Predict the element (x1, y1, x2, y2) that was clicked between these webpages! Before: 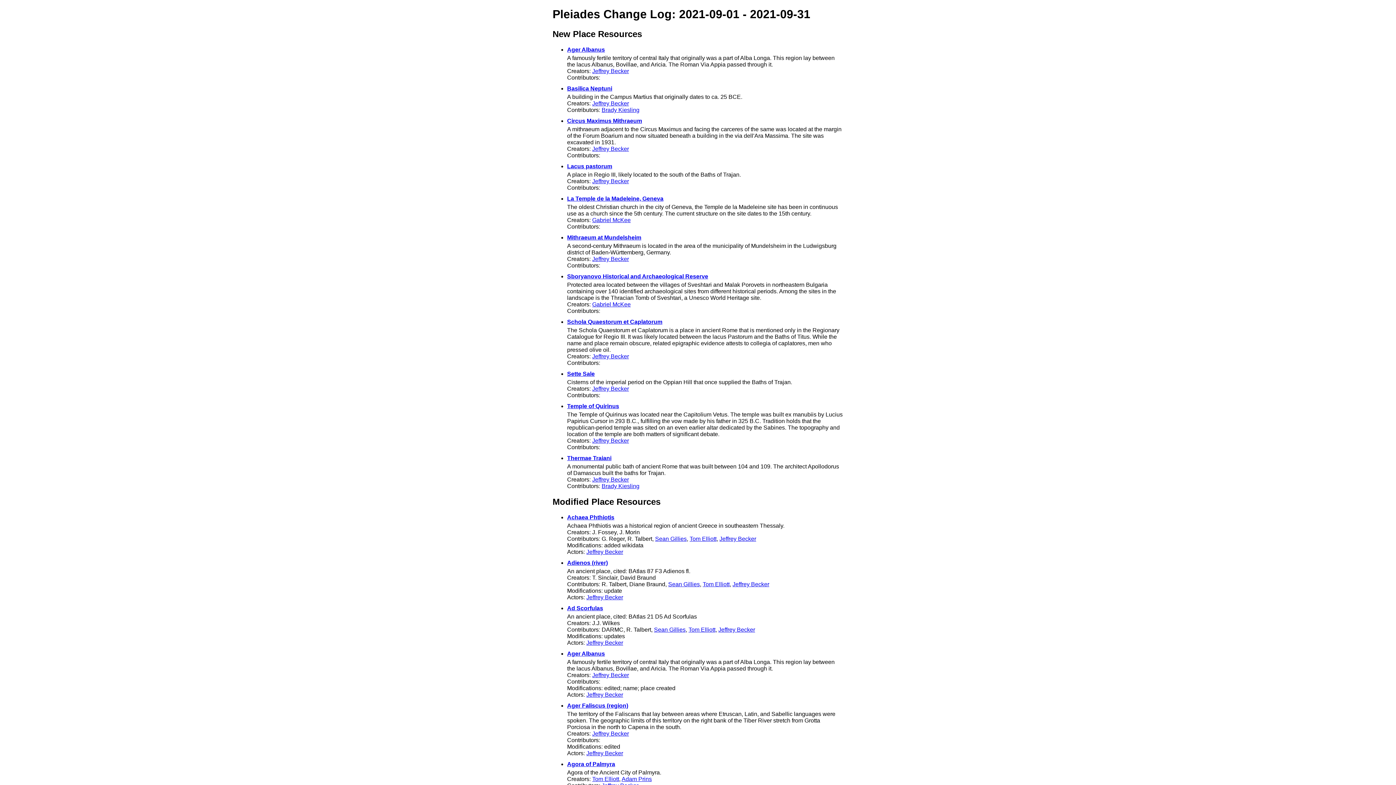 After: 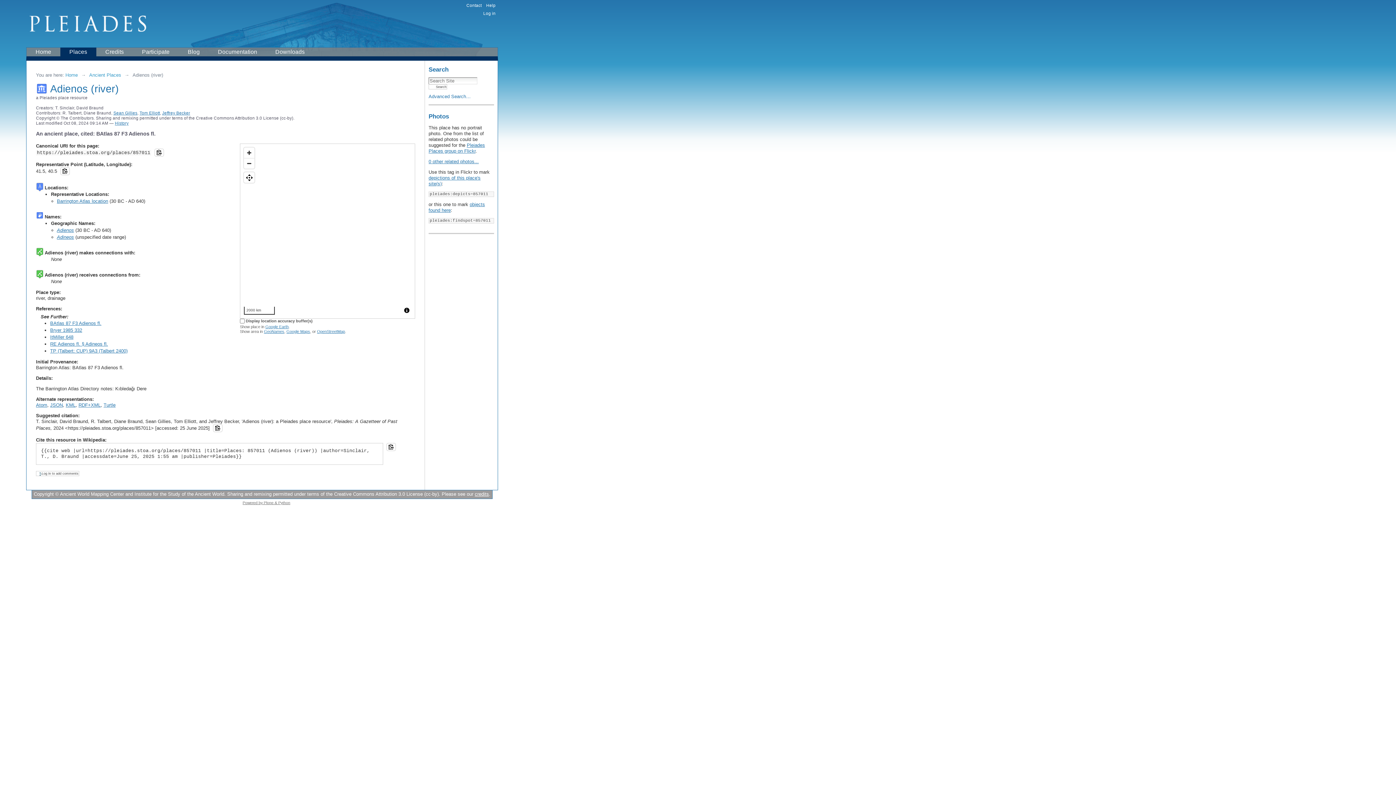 Action: bbox: (567, 559, 608, 566) label: Adienos (river)